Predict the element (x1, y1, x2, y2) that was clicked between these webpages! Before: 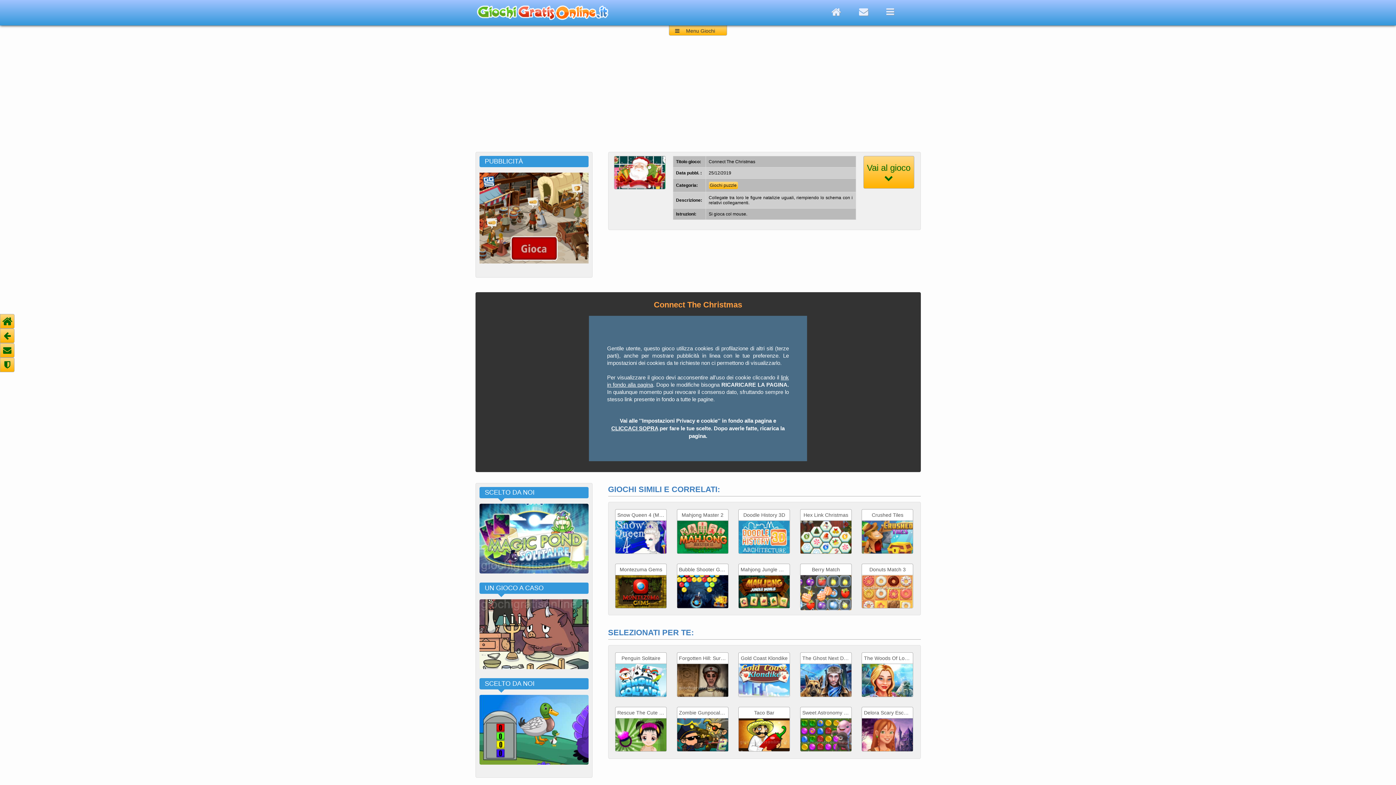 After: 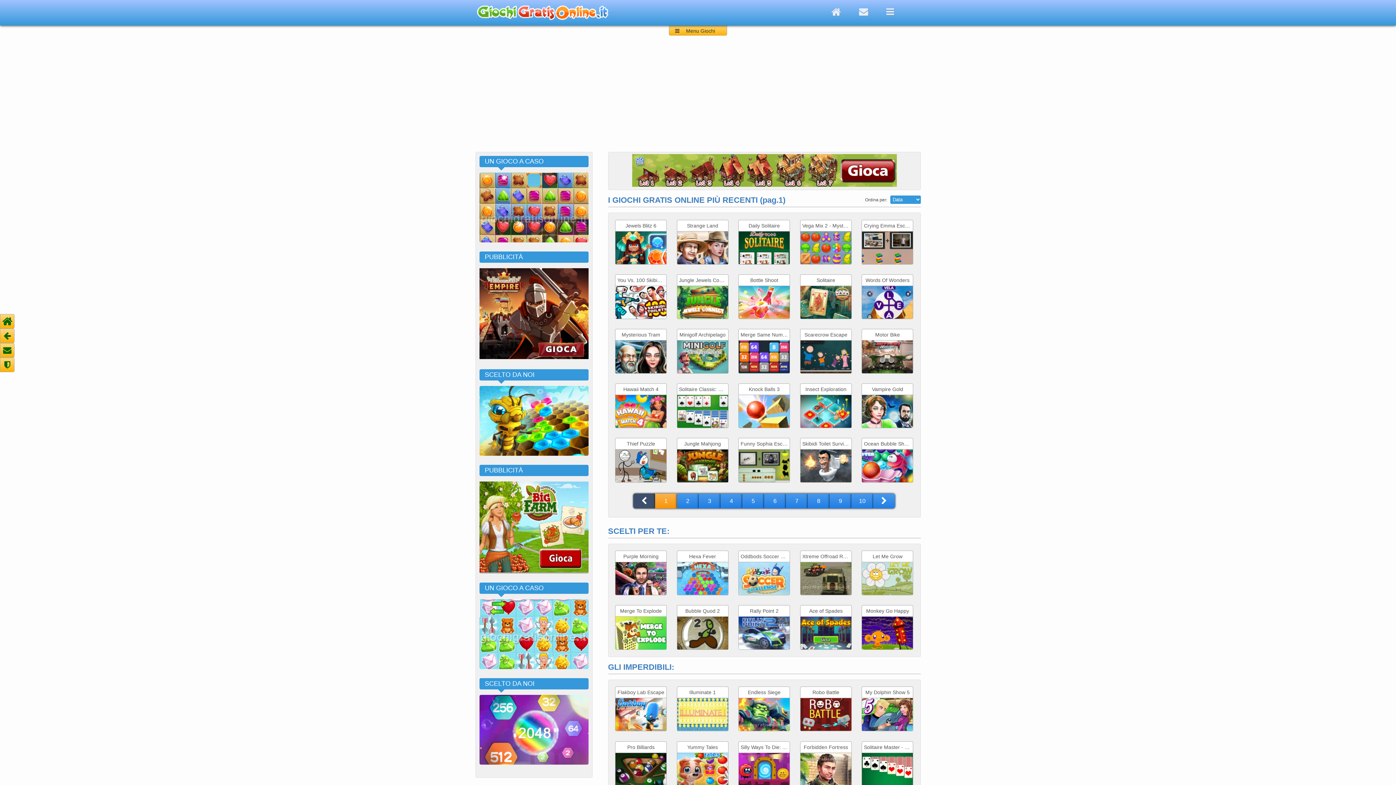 Action: bbox: (0, 314, 14, 328)